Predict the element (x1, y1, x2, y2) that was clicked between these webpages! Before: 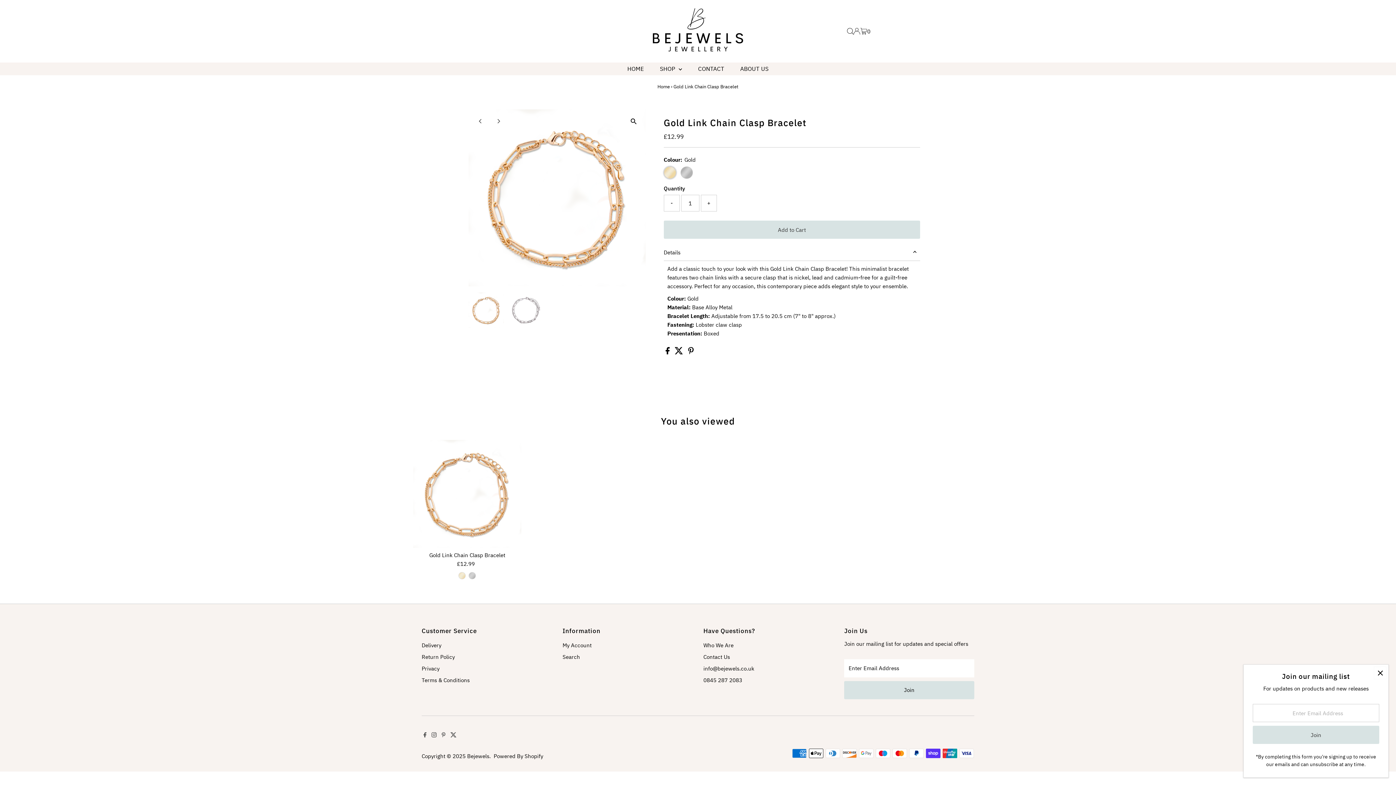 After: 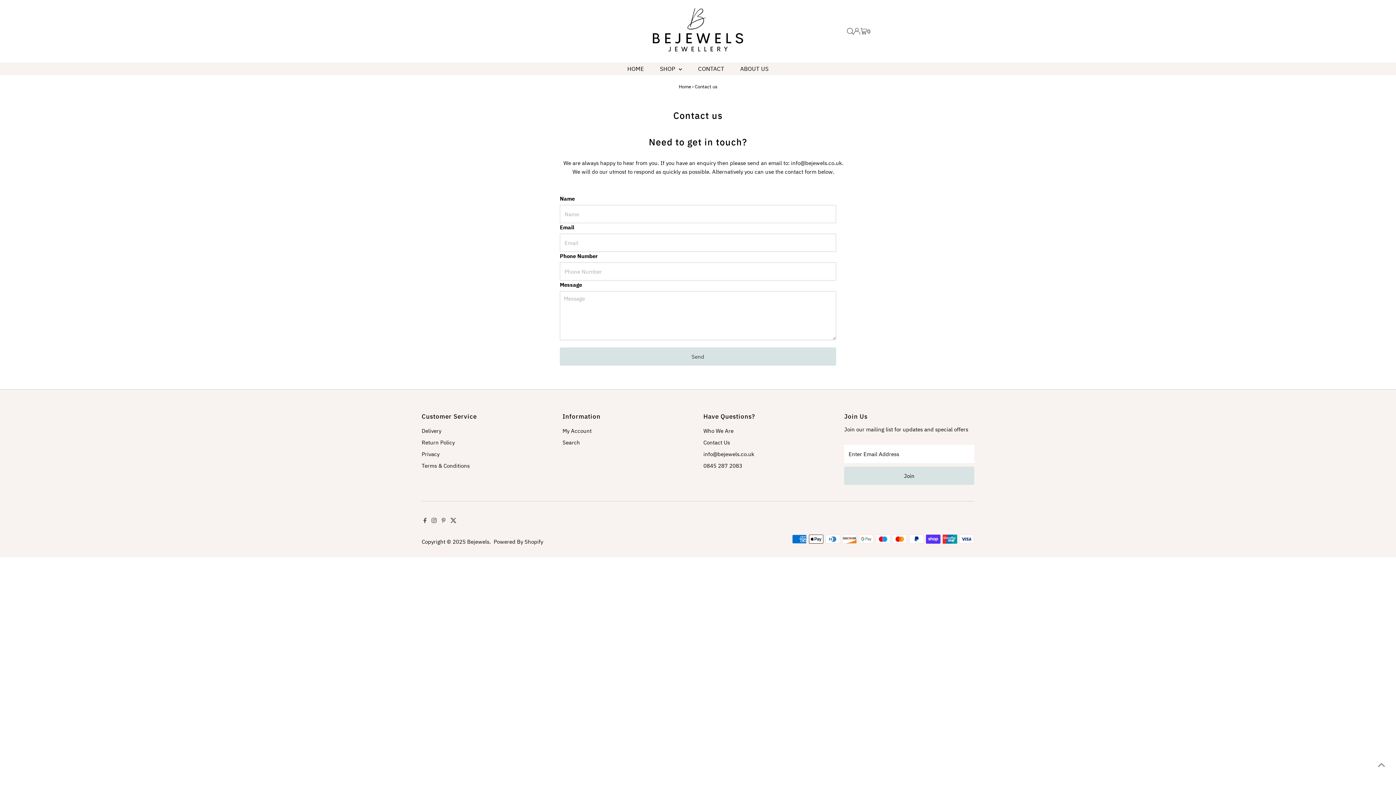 Action: label: 0845 287 2083 bbox: (703, 676, 742, 683)